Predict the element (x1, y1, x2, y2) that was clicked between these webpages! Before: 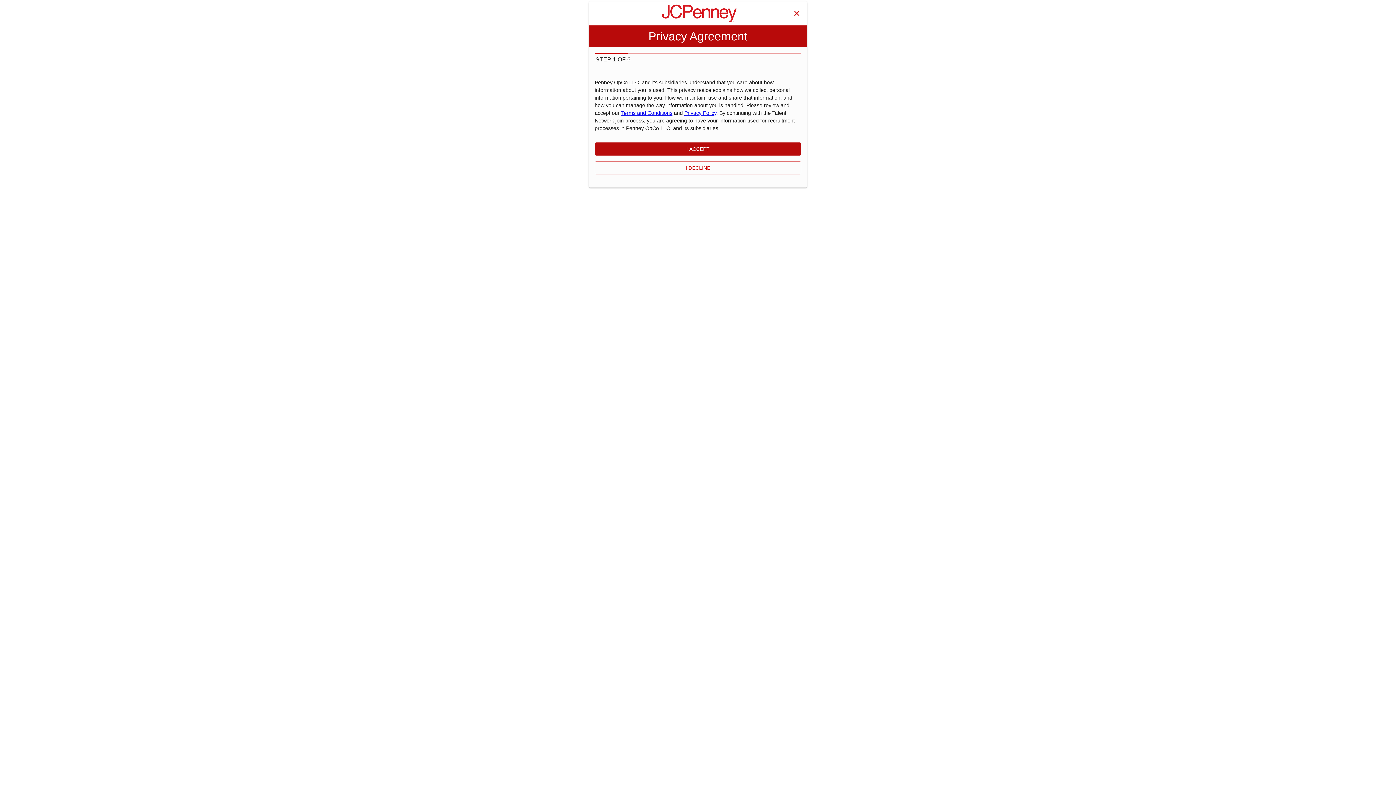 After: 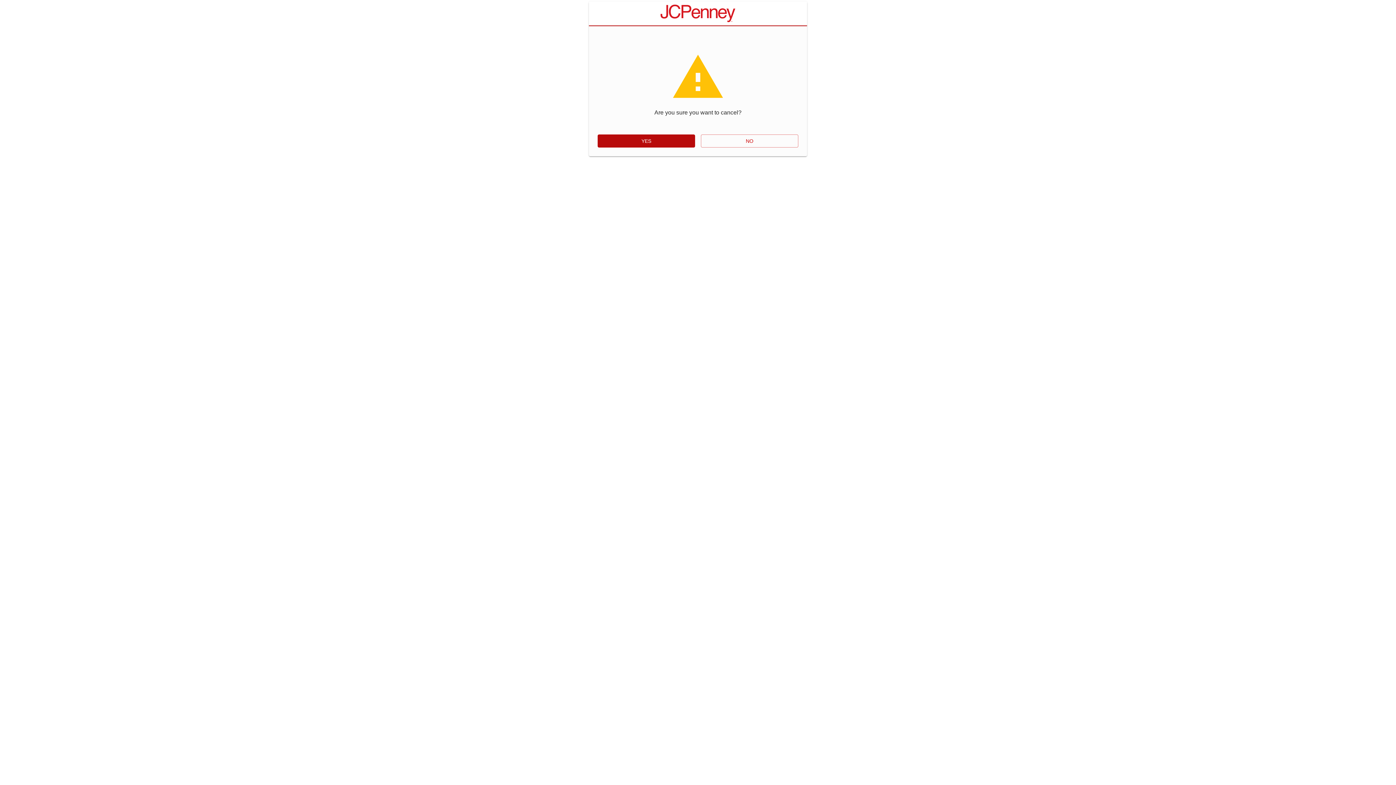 Action: bbox: (594, 161, 801, 174) label: I DECLINE